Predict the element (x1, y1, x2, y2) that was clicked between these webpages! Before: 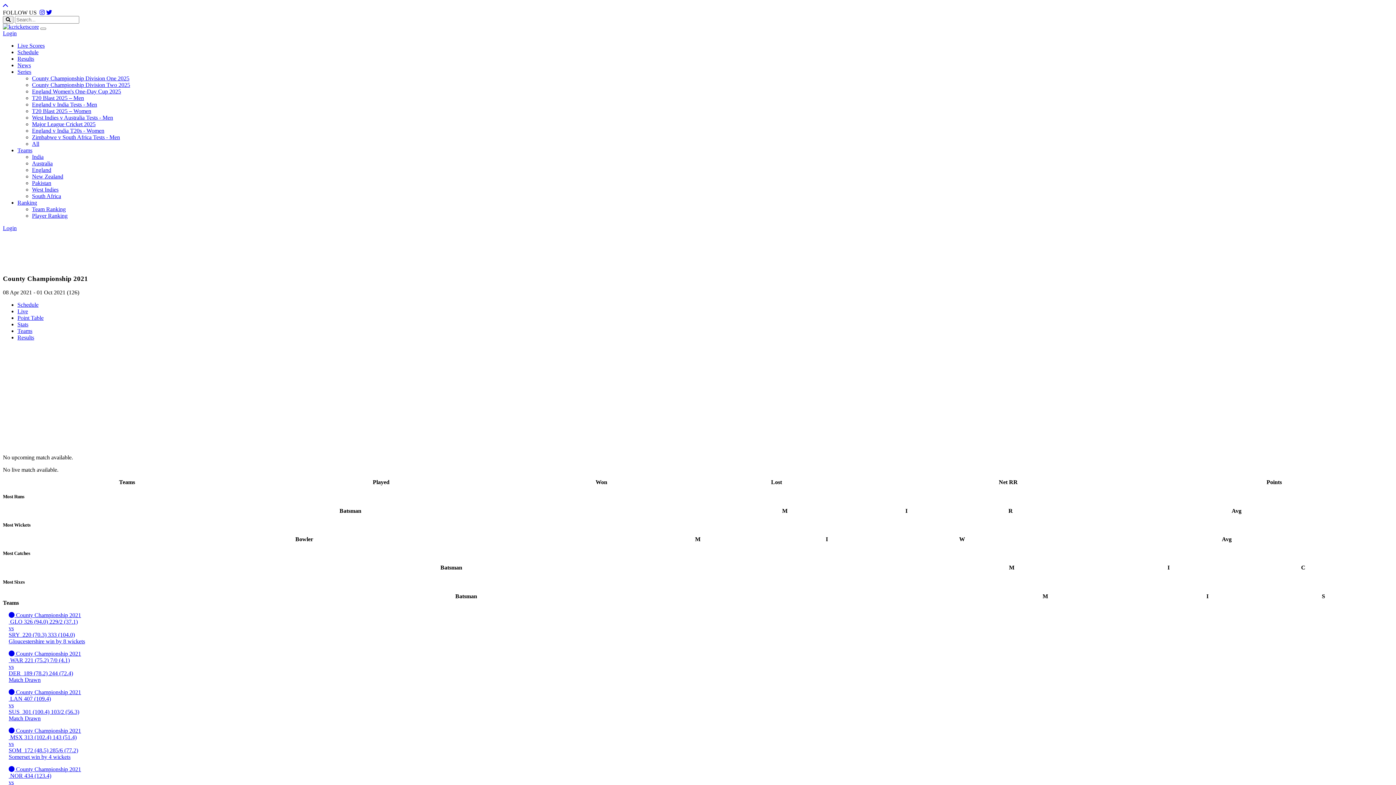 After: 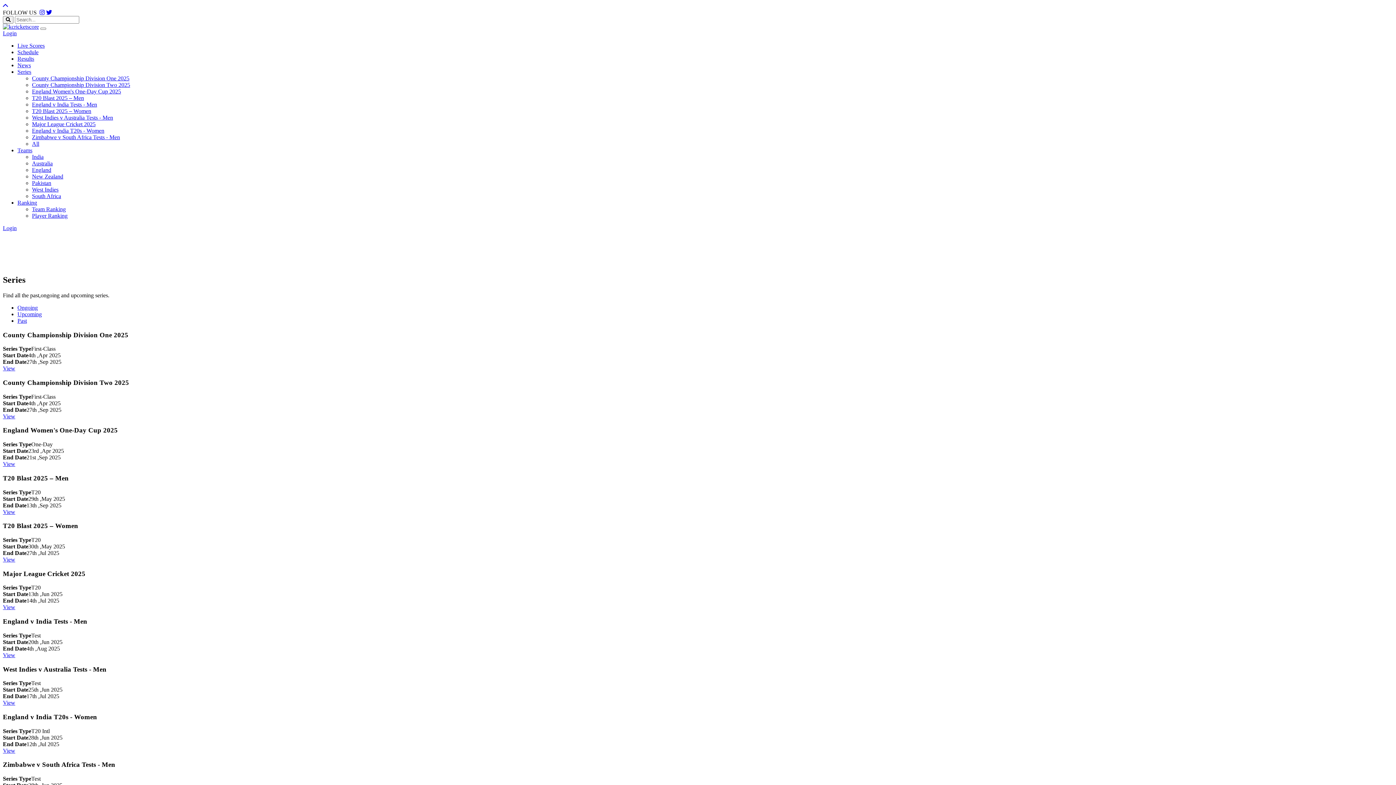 Action: label: Series bbox: (17, 68, 31, 74)